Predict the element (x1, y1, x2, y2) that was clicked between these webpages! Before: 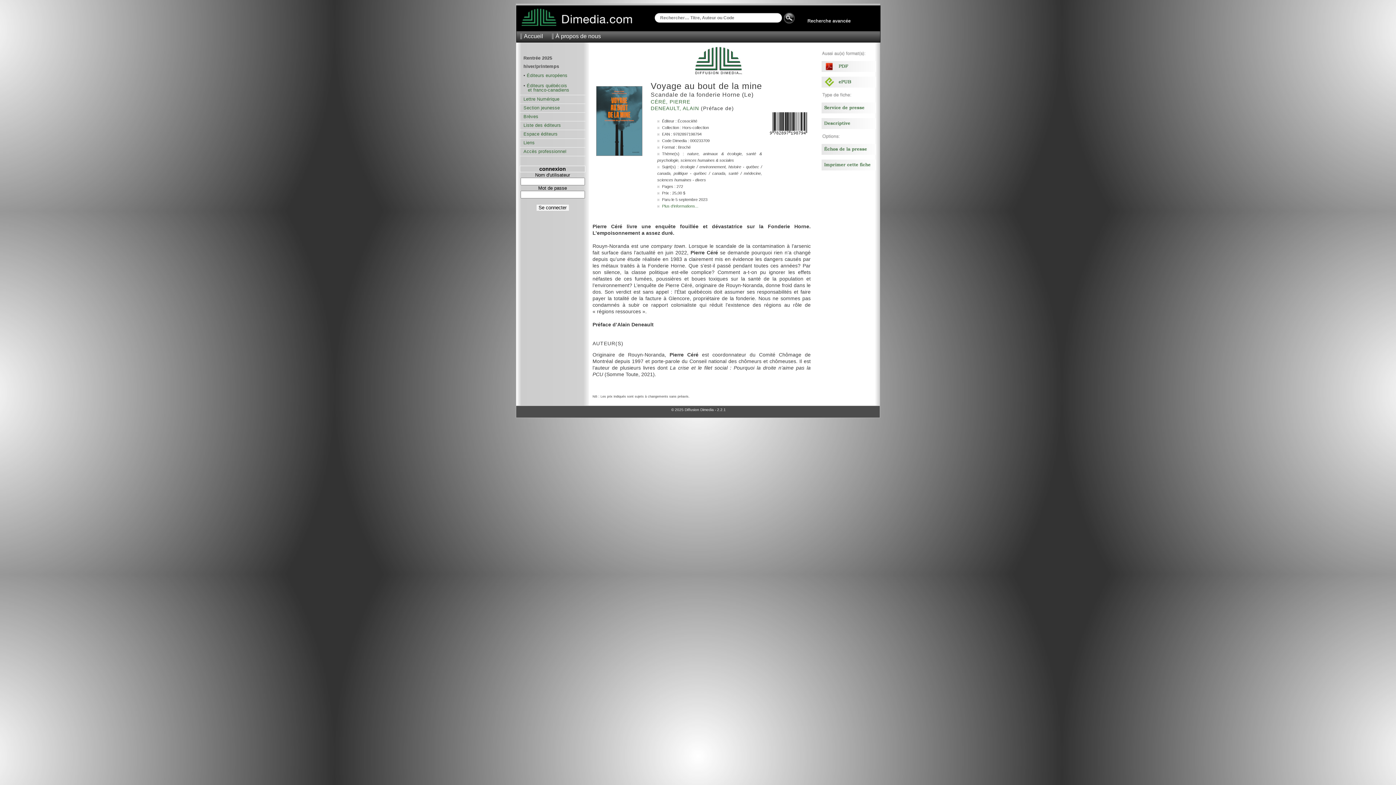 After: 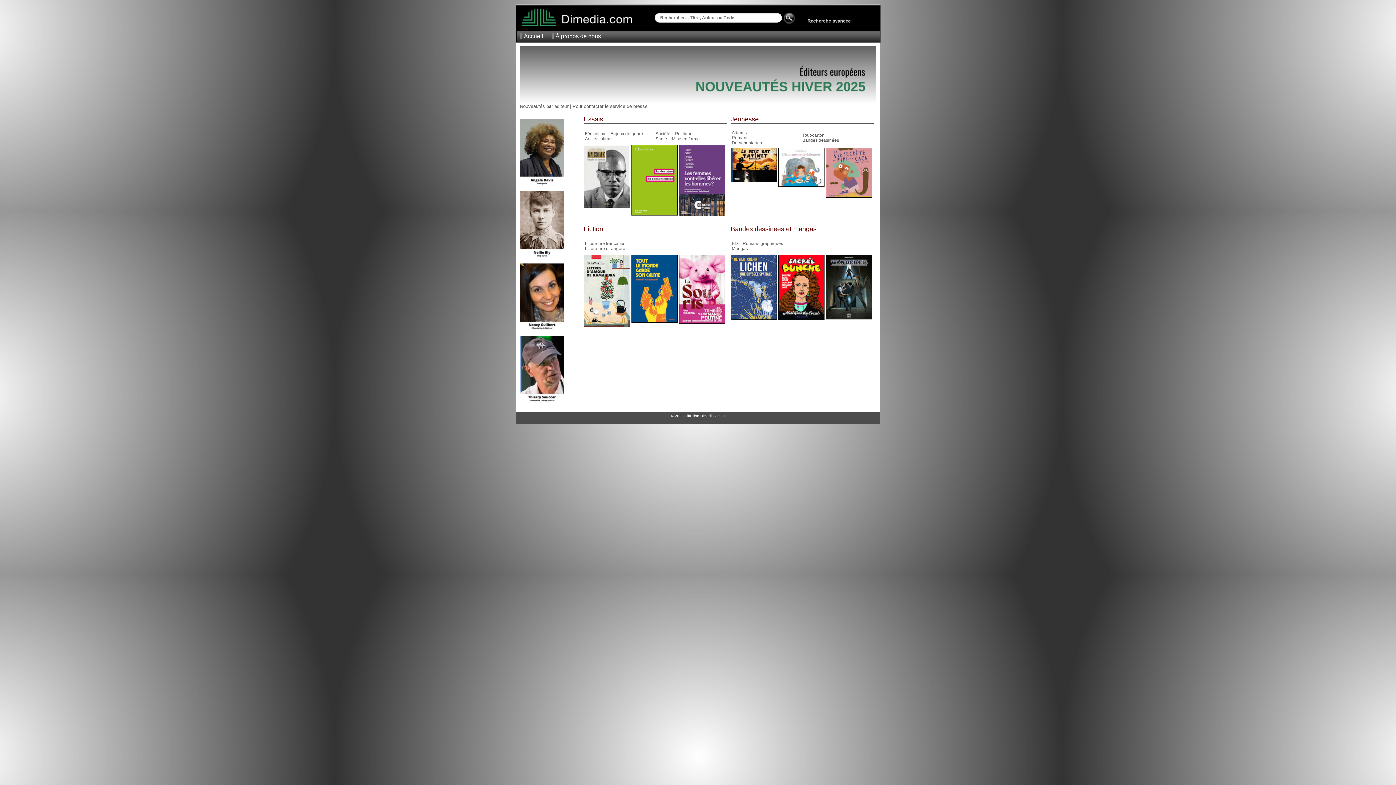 Action: bbox: (526, 72, 567, 78) label: Éditeurs européens